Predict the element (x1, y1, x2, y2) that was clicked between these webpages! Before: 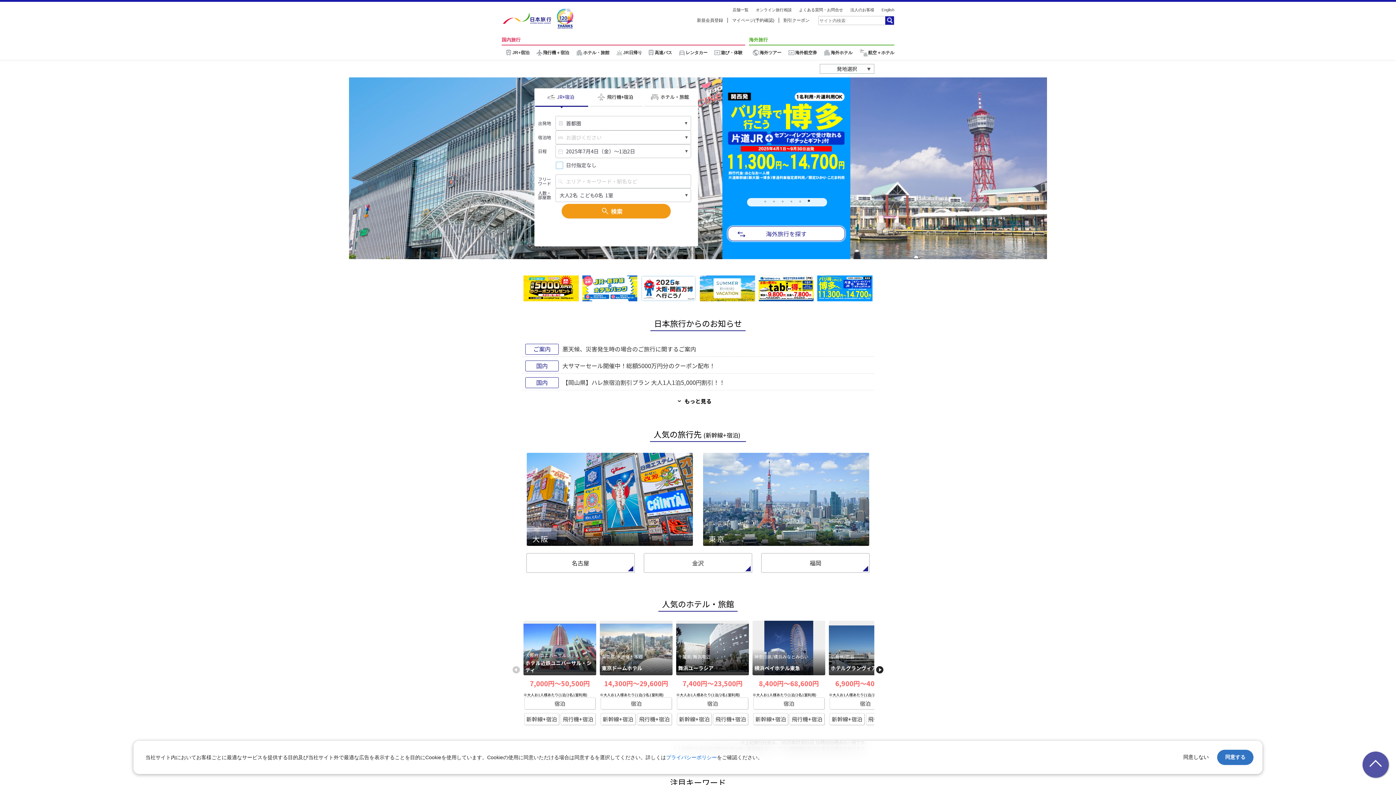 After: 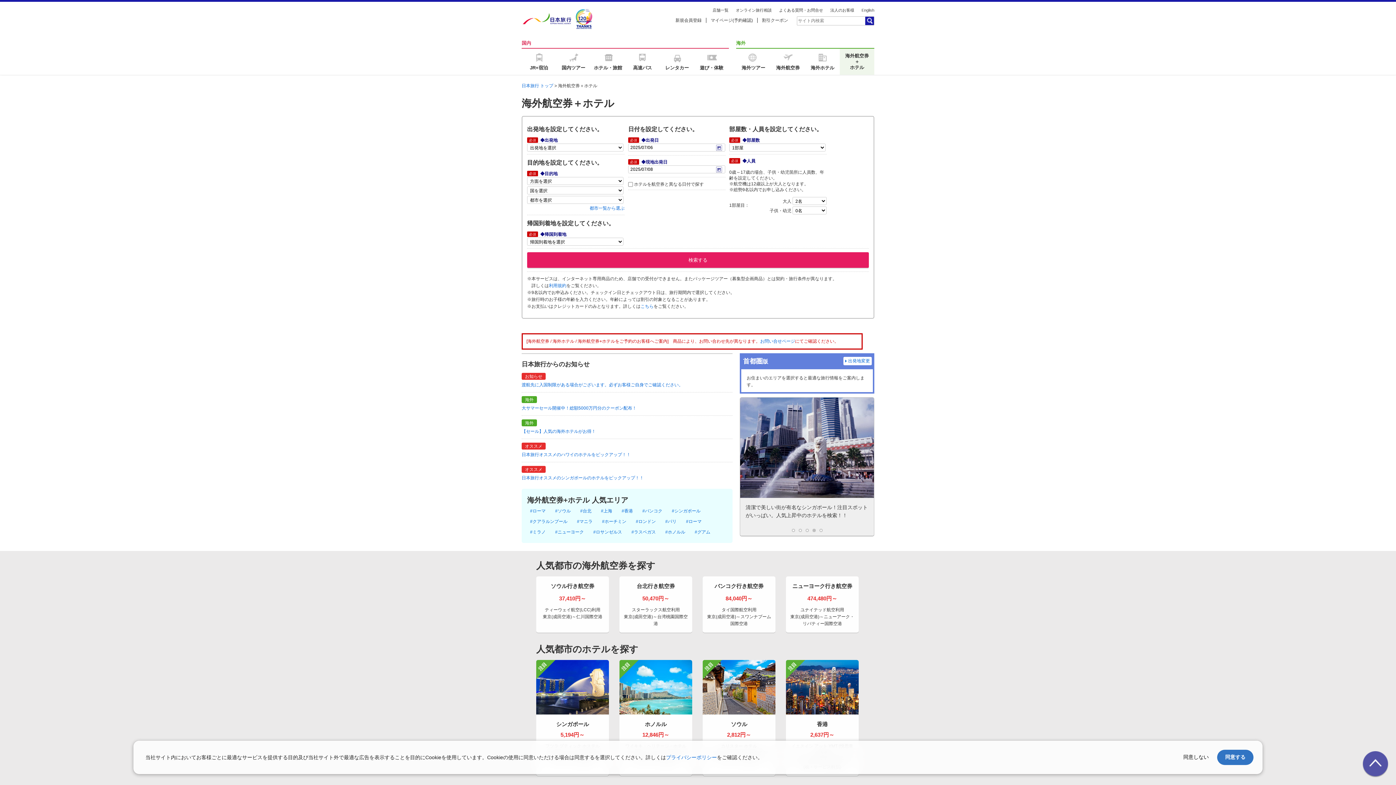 Action: bbox: (856, 45, 894, 60) label: 航空＋ホテル